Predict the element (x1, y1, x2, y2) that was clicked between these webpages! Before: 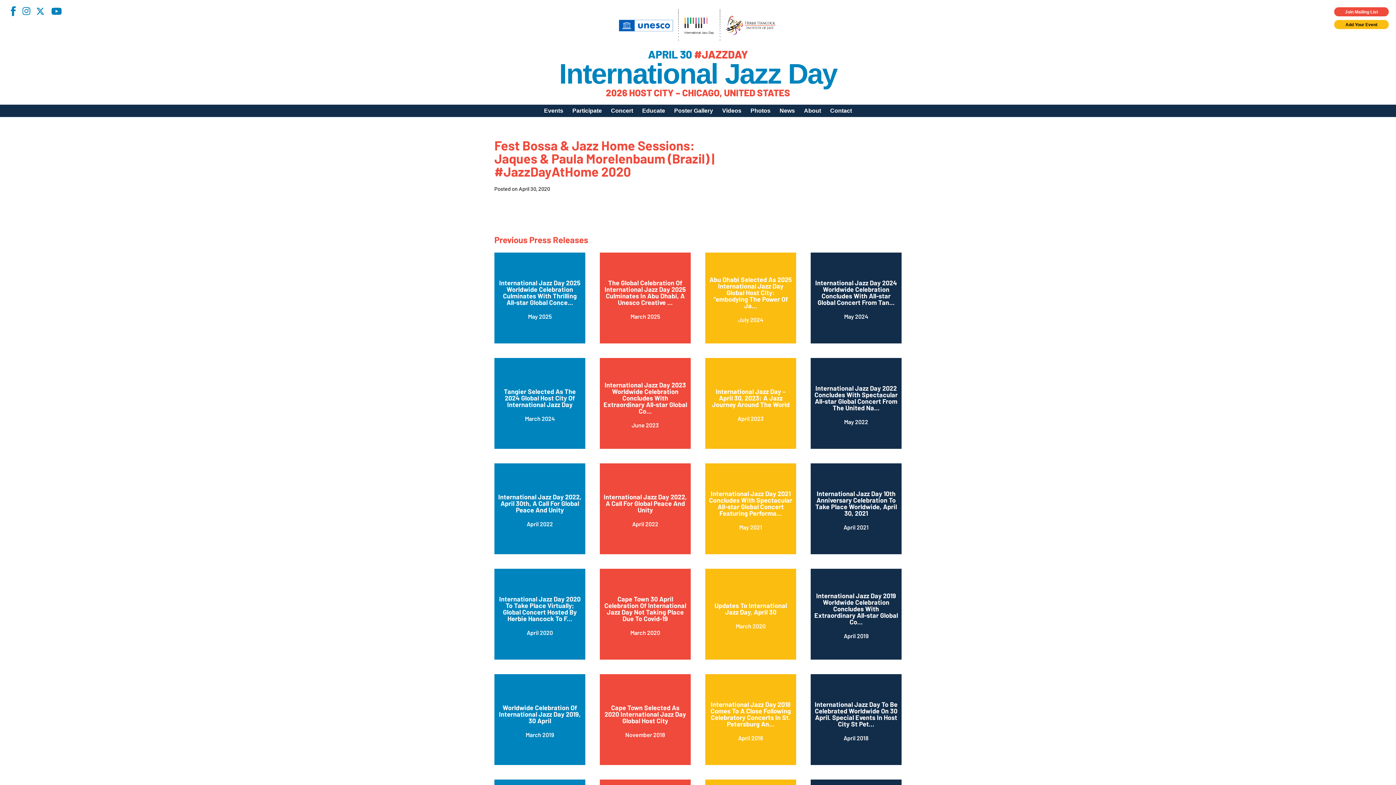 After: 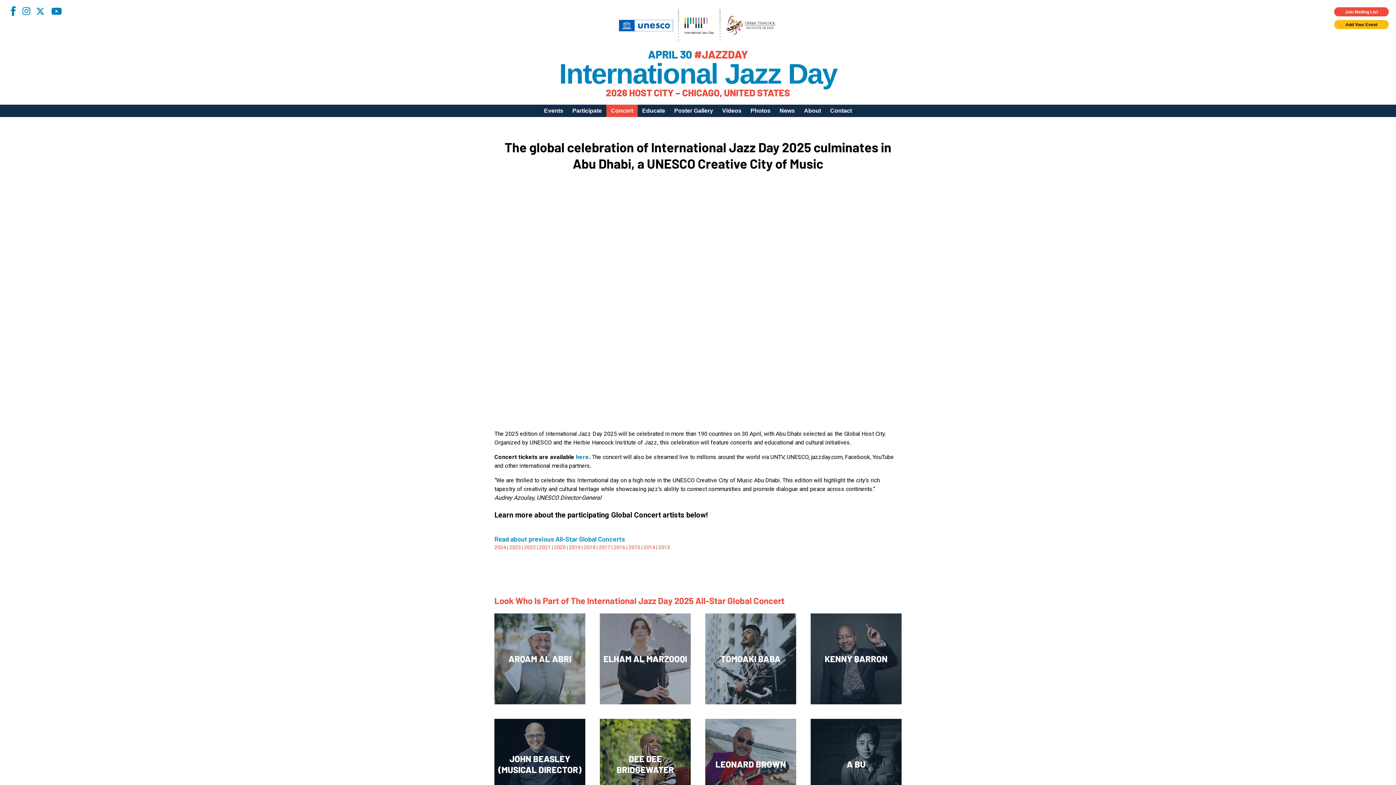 Action: label: Concert bbox: (606, 104, 637, 117)